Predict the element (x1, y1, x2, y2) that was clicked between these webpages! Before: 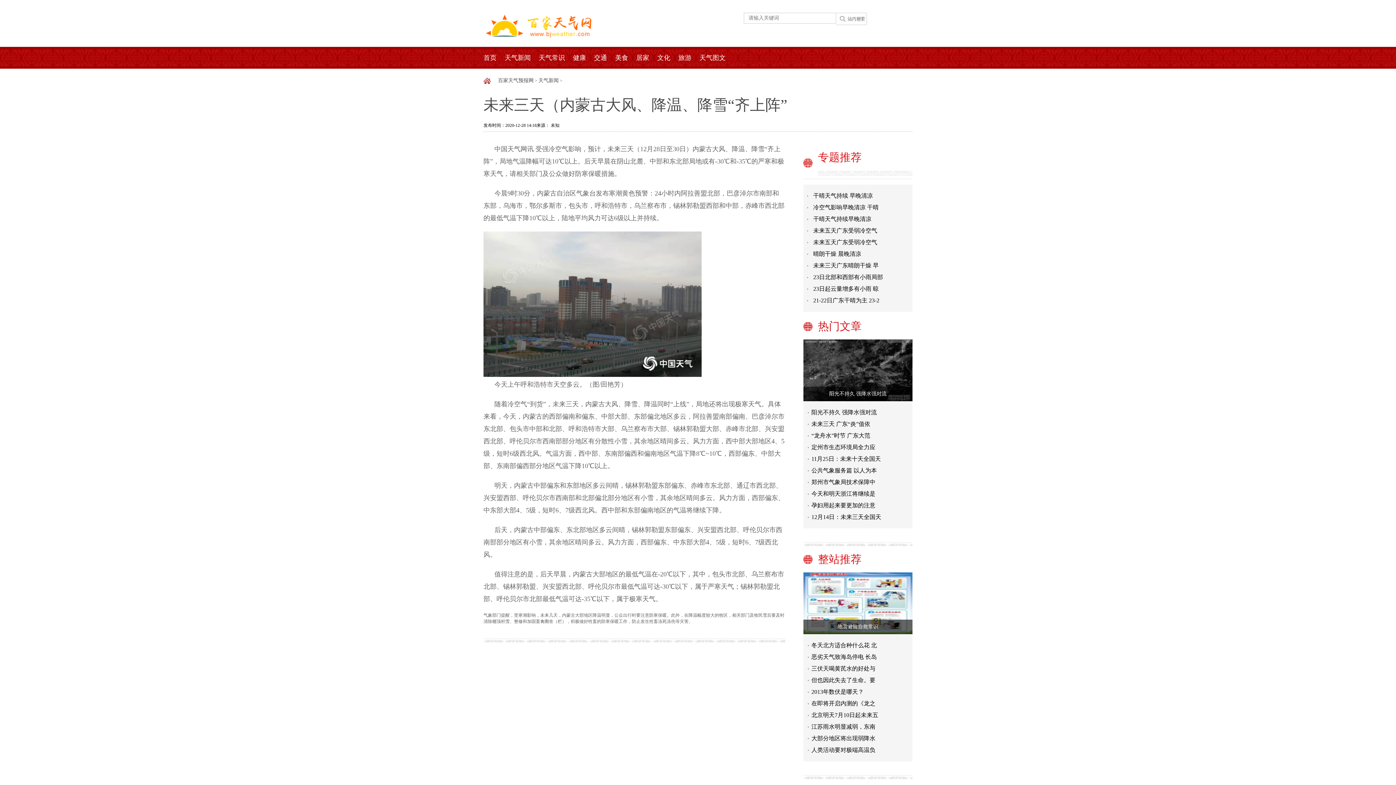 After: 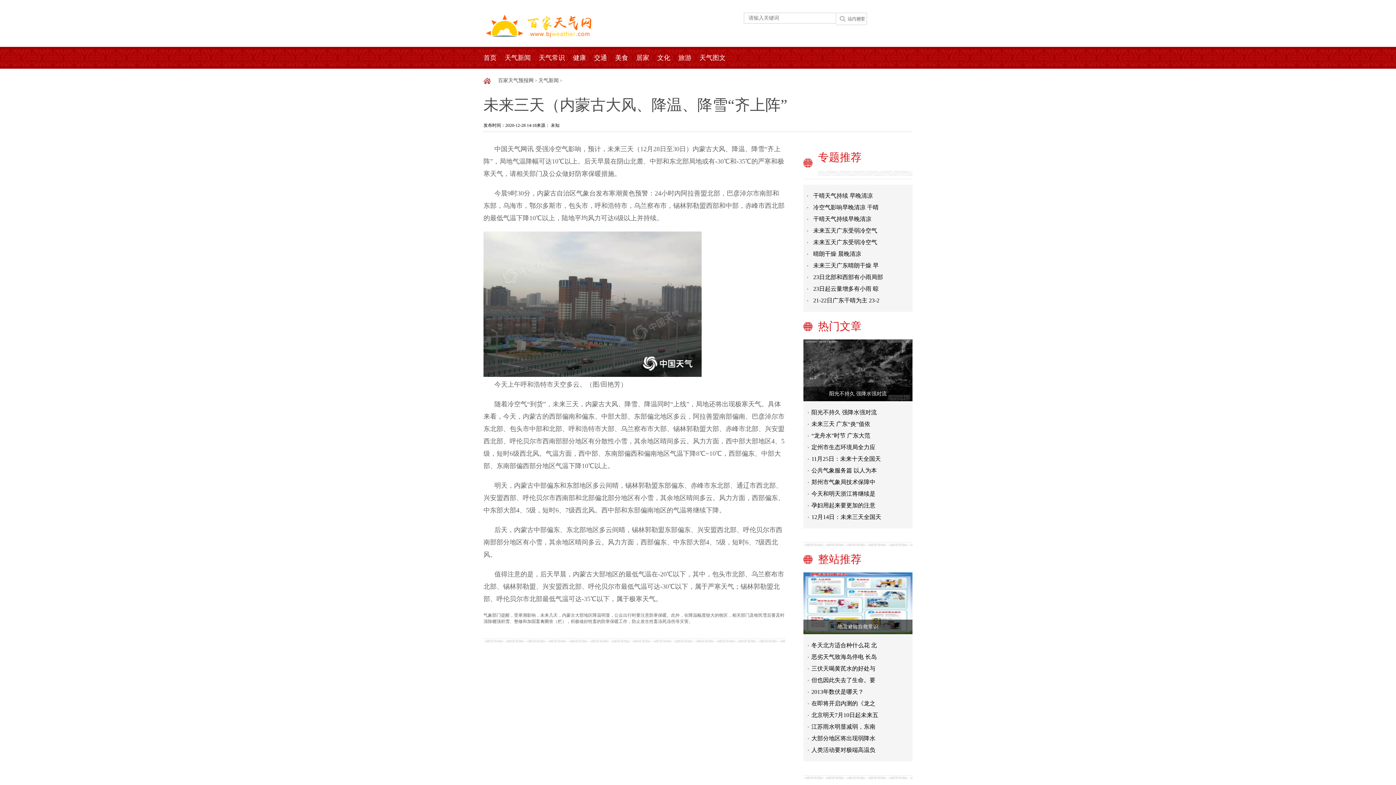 Action: bbox: (808, 441, 908, 453) label: 定州市生态环境局全力应